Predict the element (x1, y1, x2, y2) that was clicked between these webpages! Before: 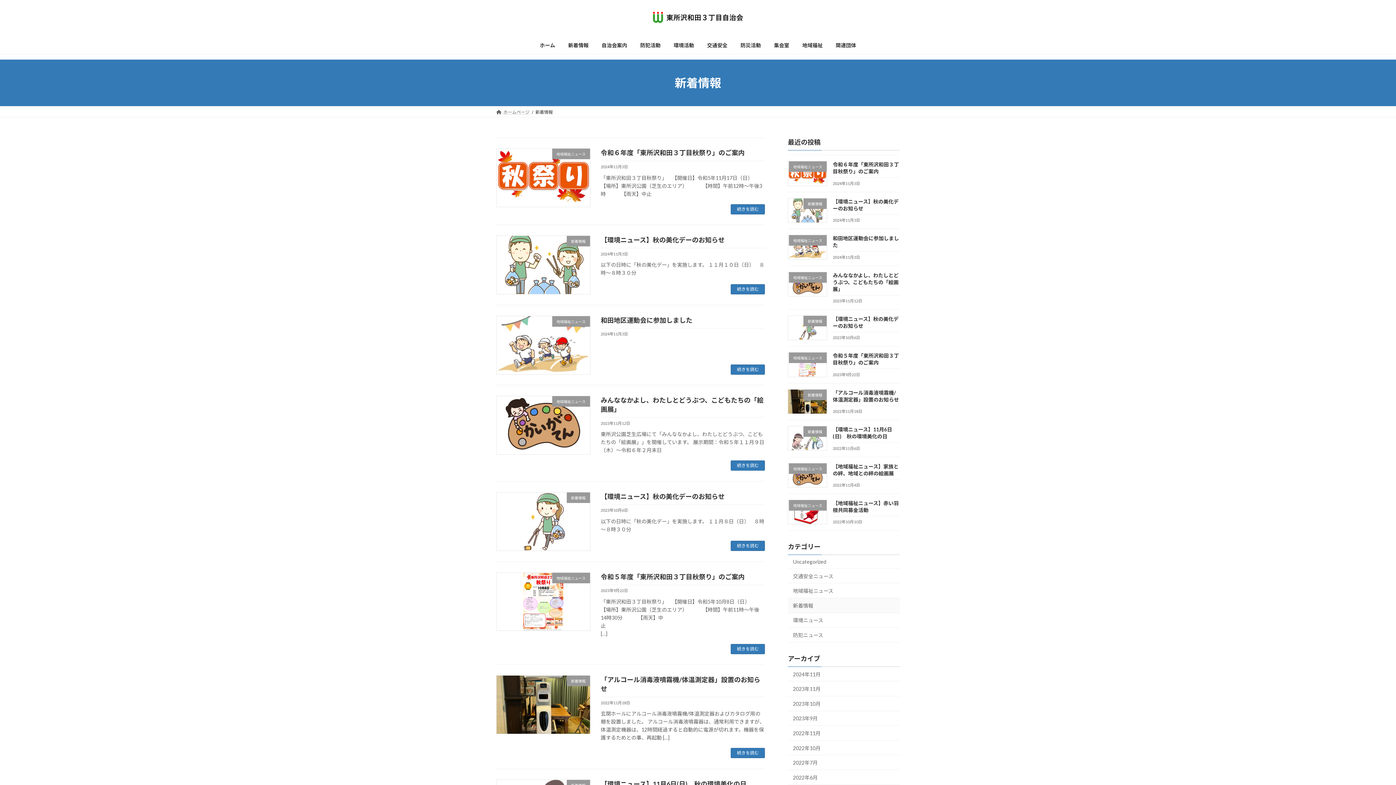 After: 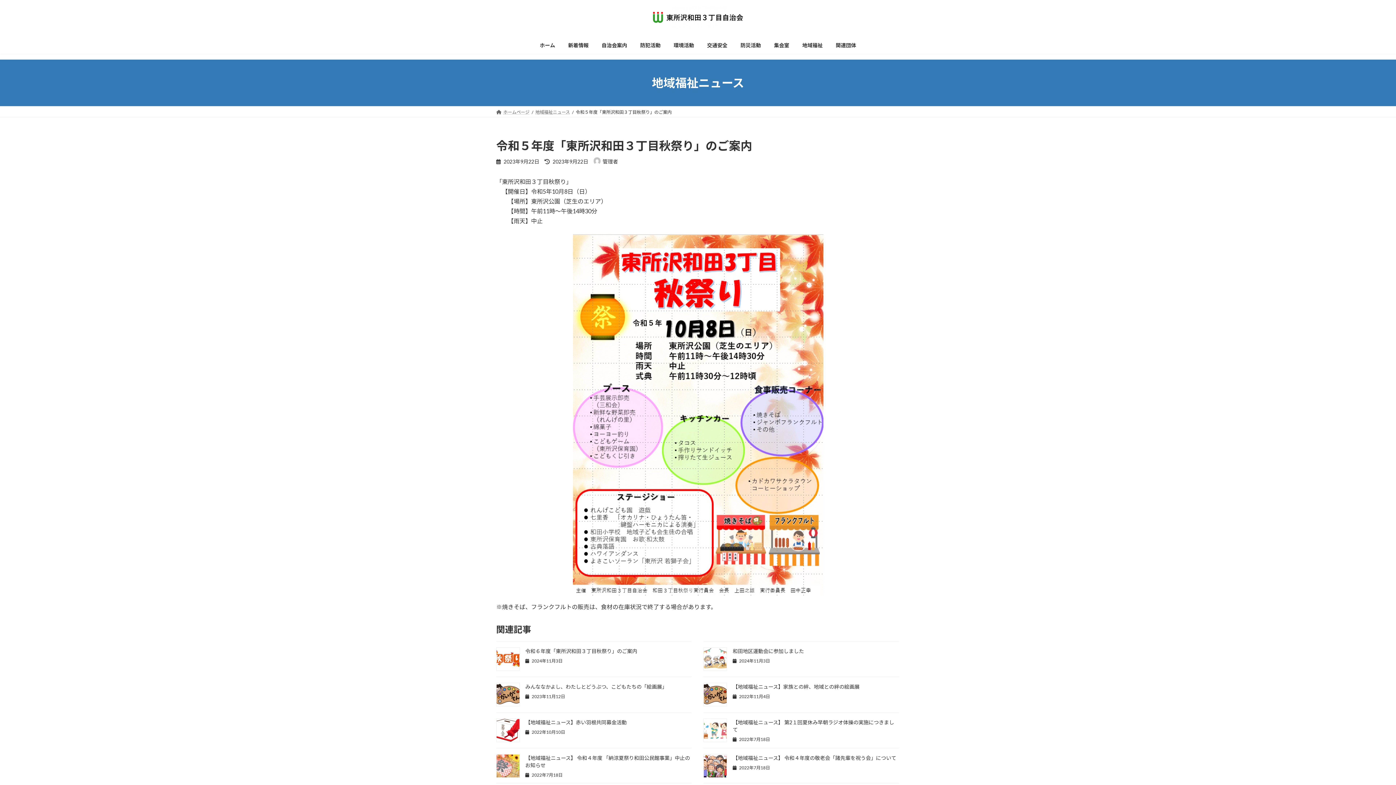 Action: label: 令和５年度「東所沢和田３丁目秋祭り」のご案内 bbox: (600, 572, 744, 580)